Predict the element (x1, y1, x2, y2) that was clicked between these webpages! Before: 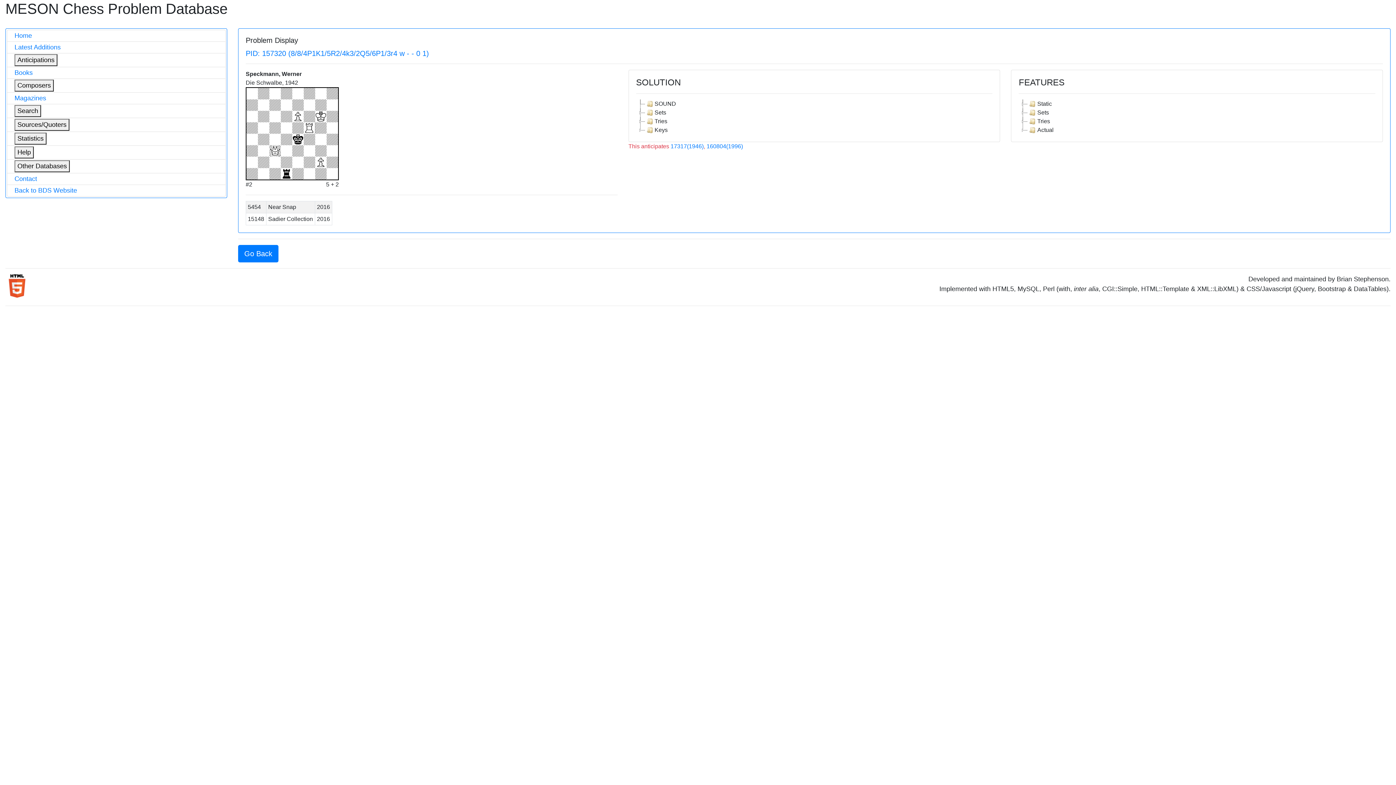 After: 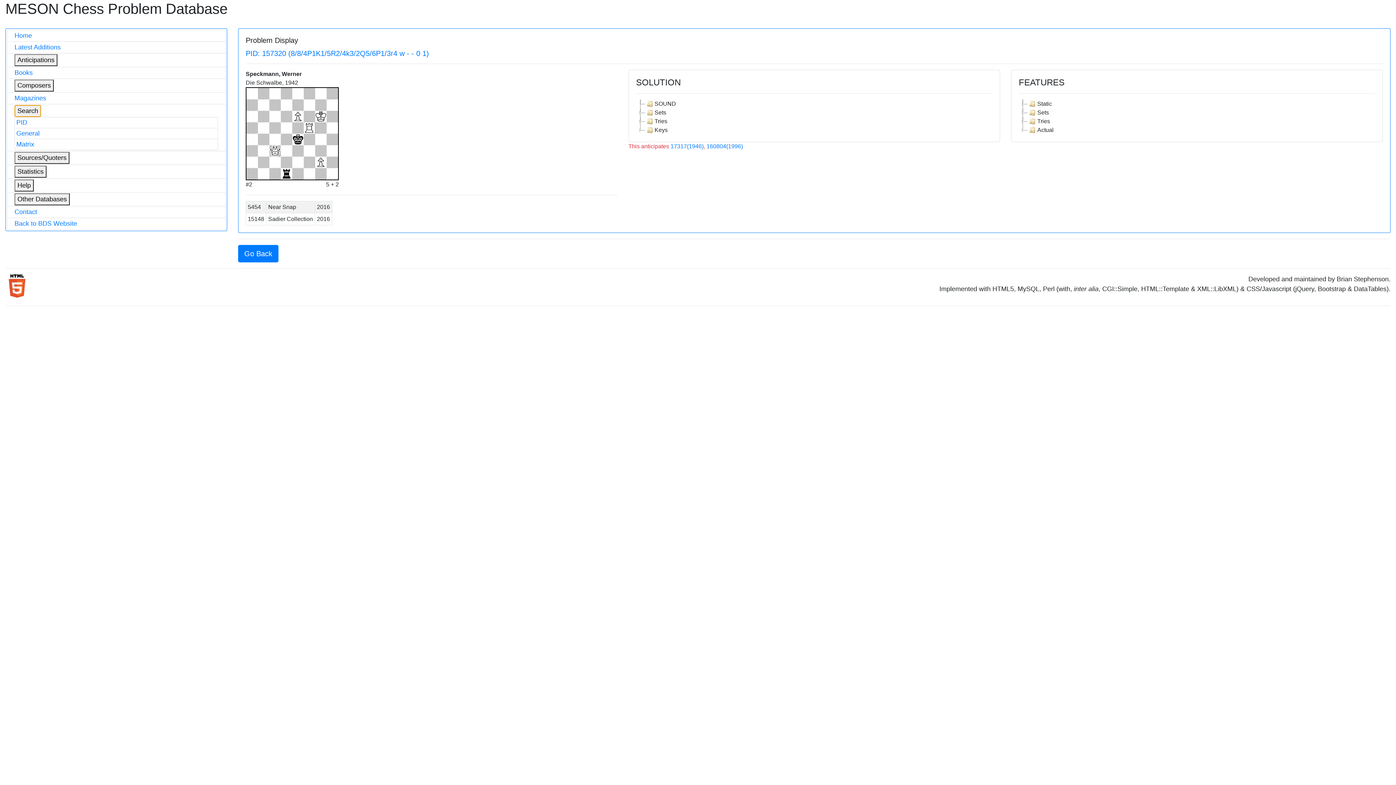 Action: label: Search bbox: (14, 105, 41, 117)